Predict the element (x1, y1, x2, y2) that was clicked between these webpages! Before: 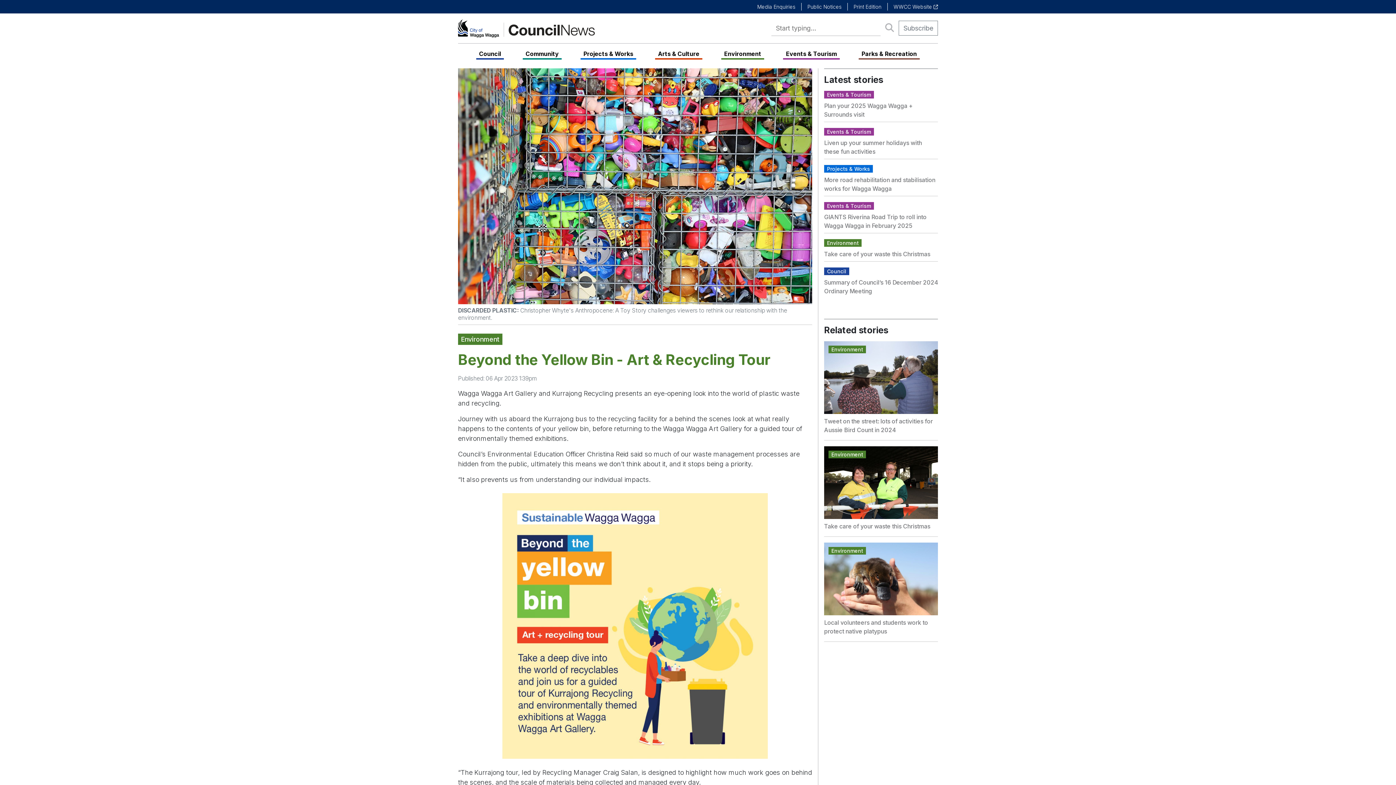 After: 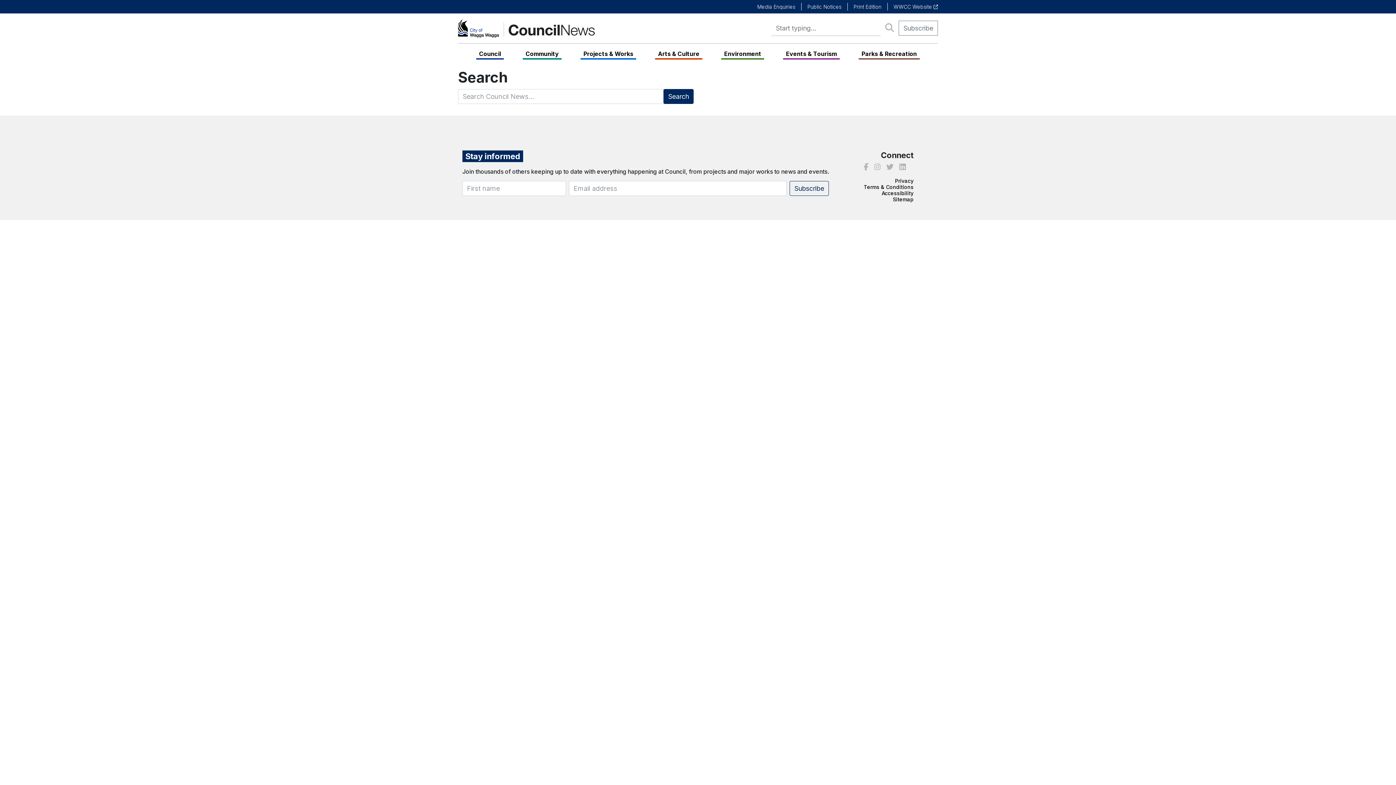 Action: bbox: (880, 20, 898, 35)